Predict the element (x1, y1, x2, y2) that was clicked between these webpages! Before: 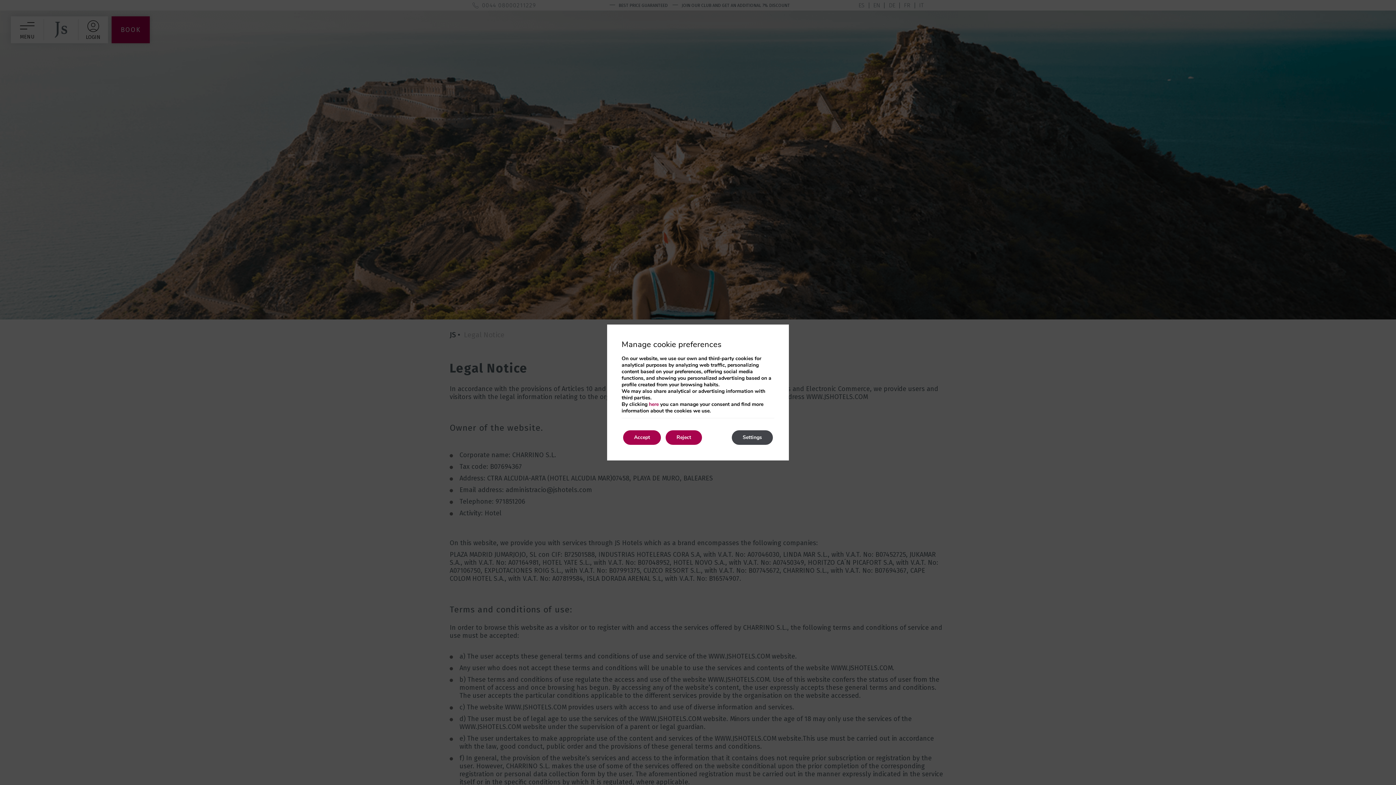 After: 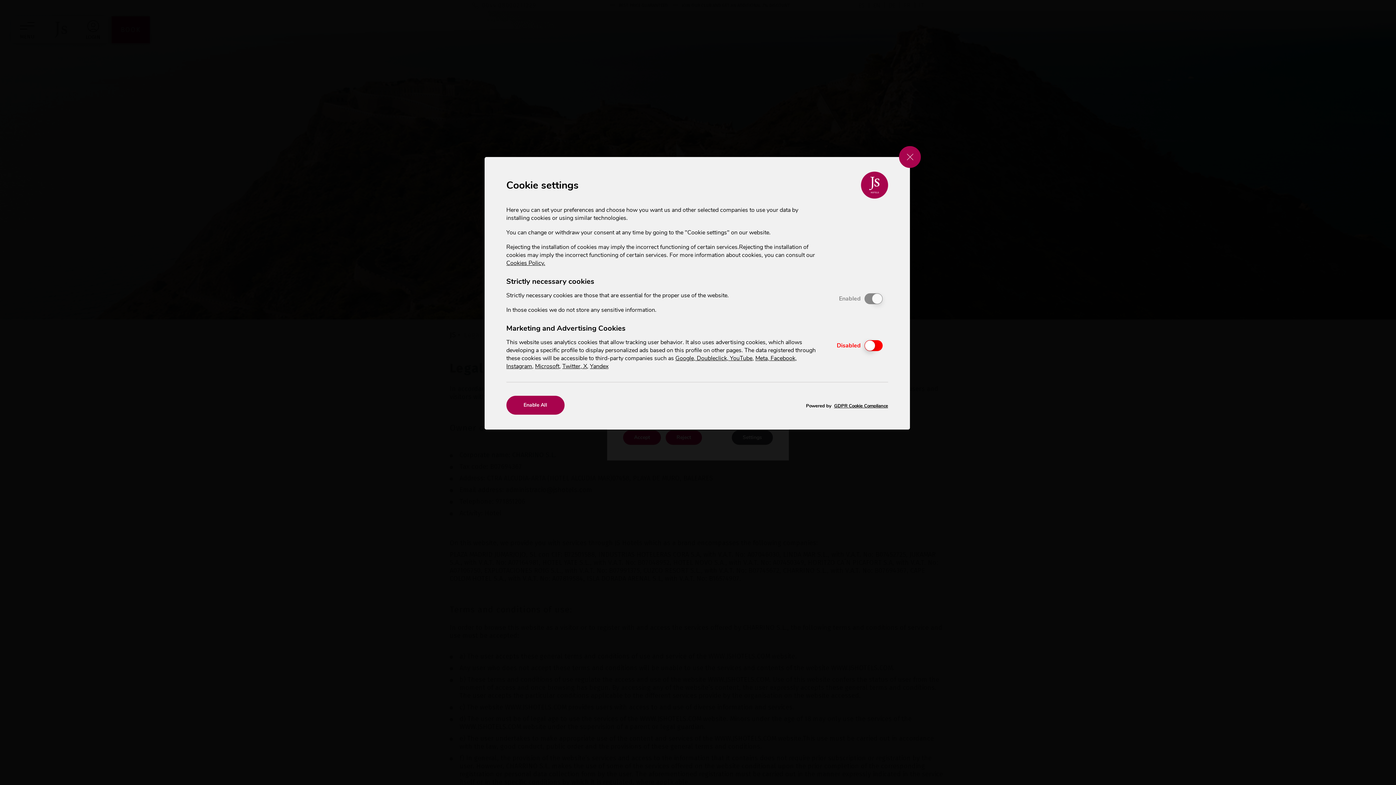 Action: label: here bbox: (649, 401, 658, 408)